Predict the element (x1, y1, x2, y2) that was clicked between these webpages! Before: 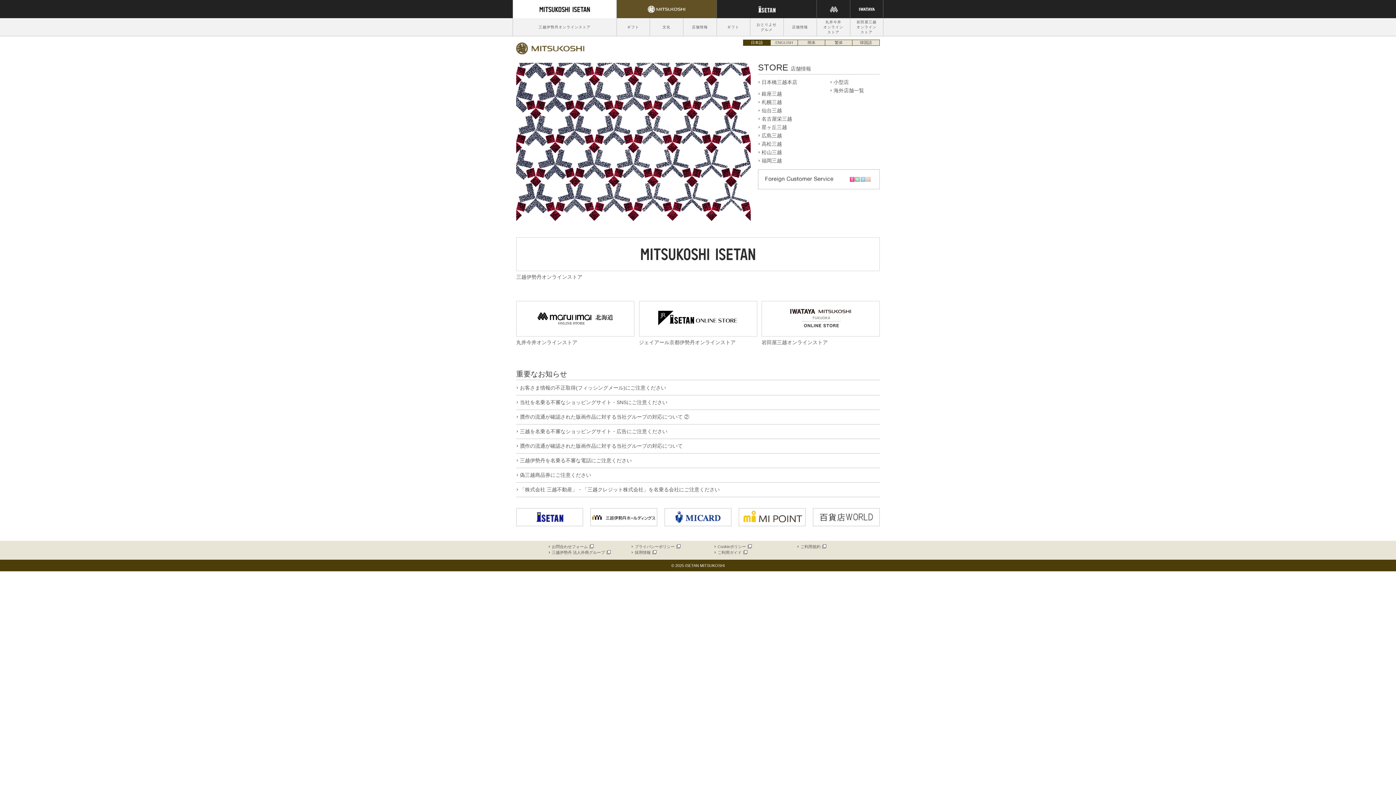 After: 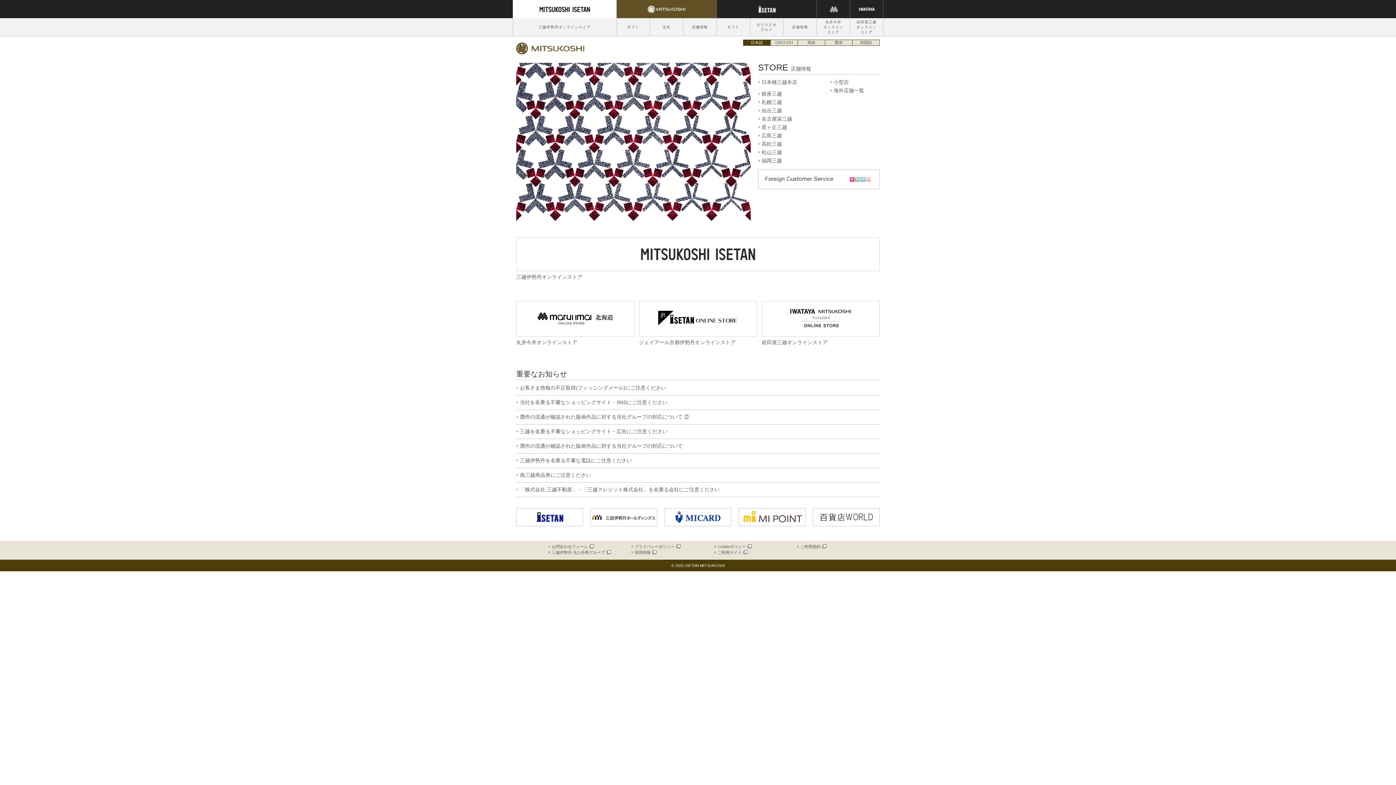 Action: label: 三越 bbox: (516, 39, 584, 57)